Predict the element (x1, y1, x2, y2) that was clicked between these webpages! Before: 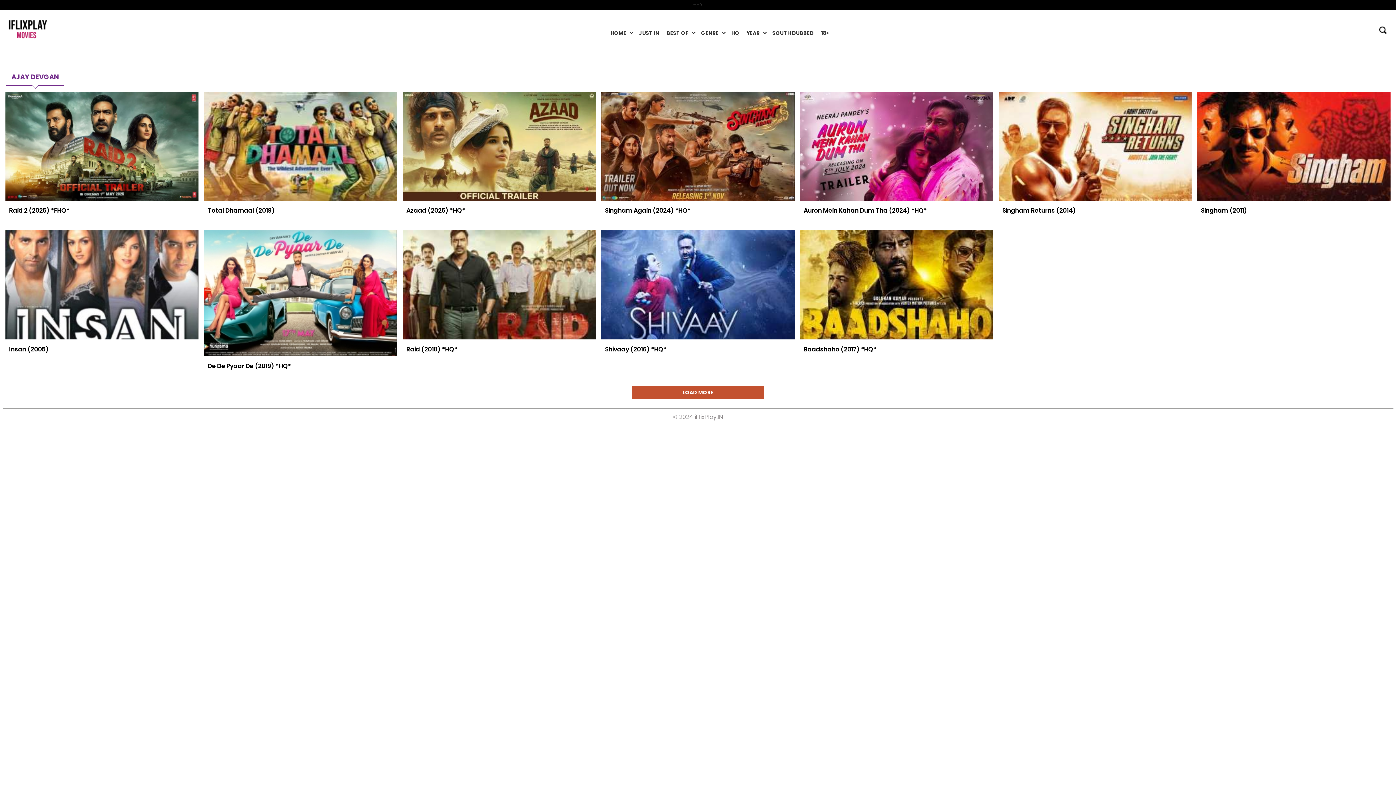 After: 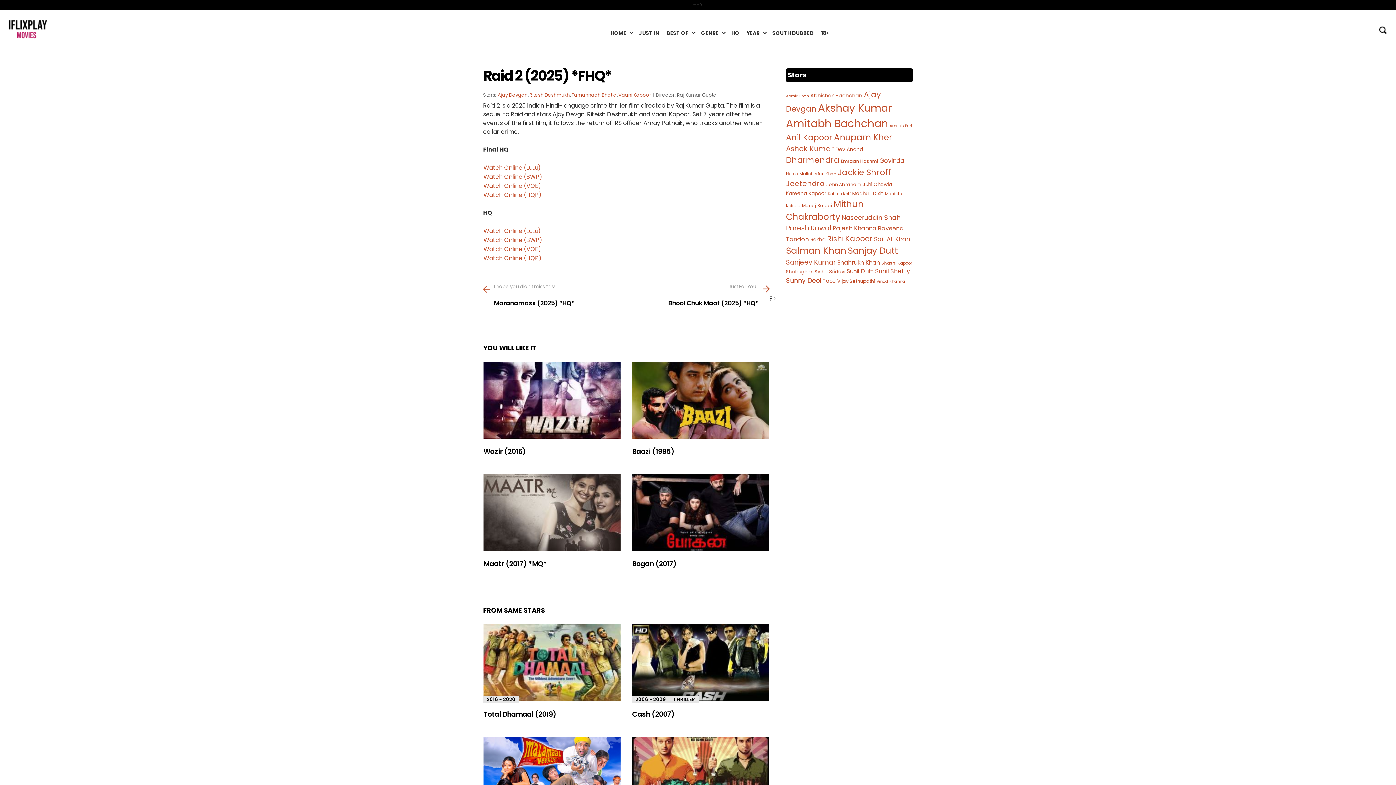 Action: bbox: (9, 206, 195, 214) label: Raid 2 (2025) *FHQ*